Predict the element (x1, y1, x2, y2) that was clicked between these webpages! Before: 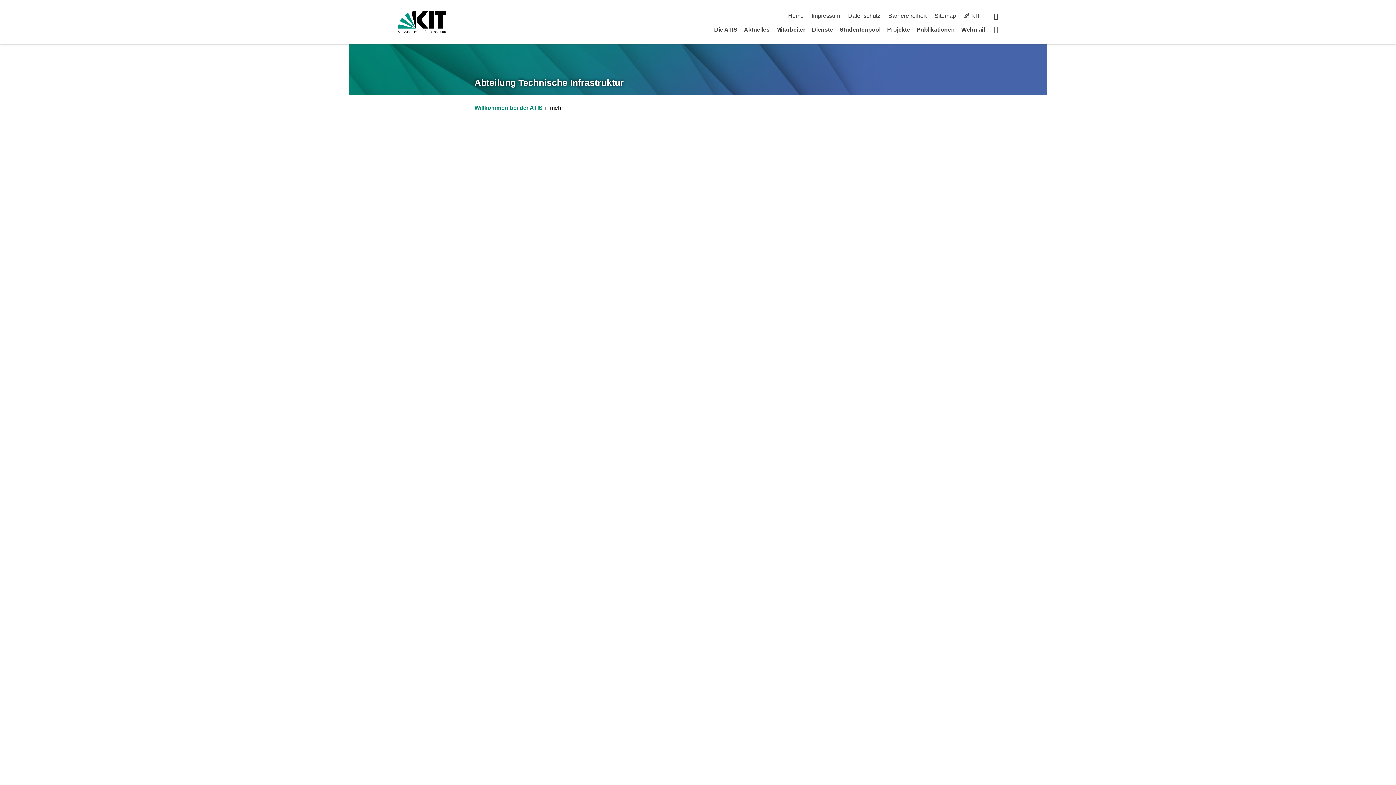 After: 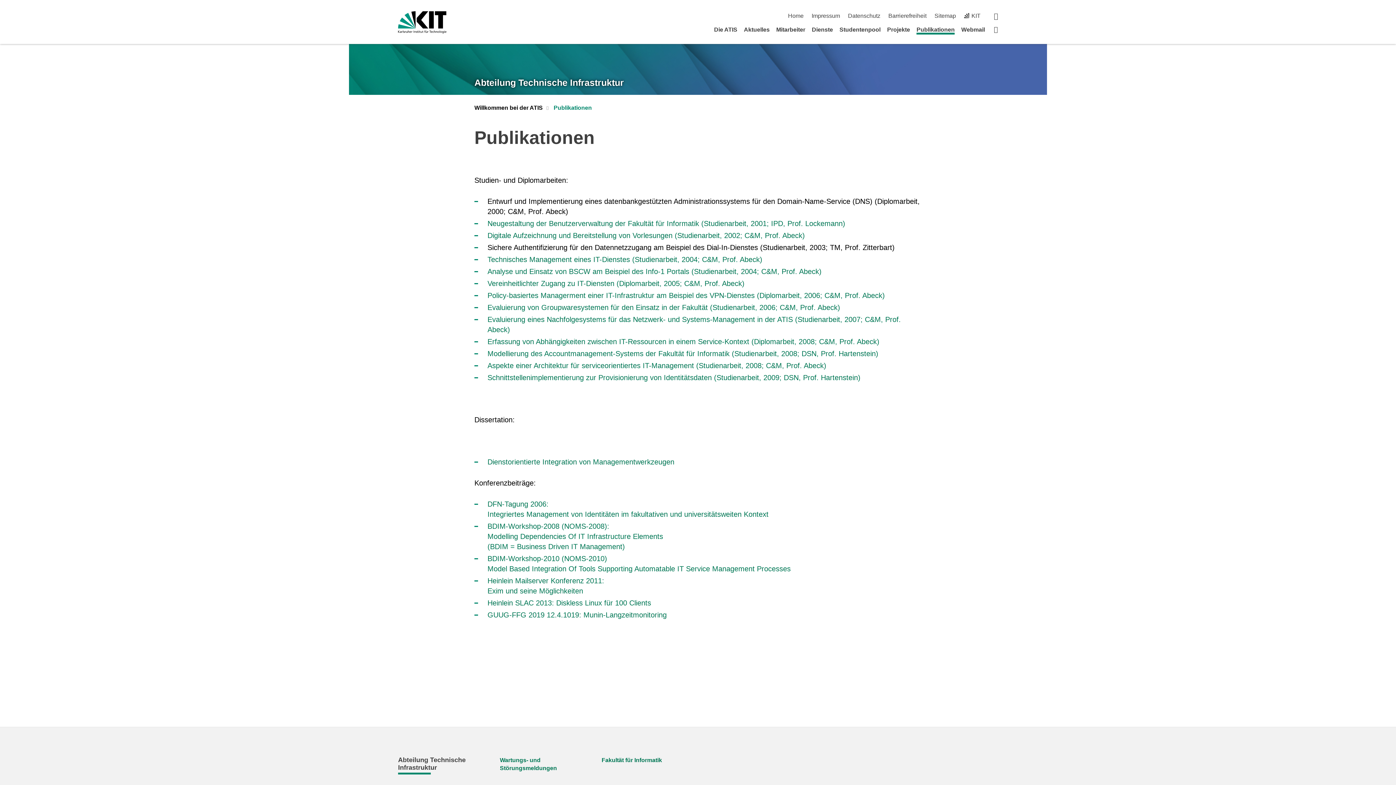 Action: label: Publikationen bbox: (916, 26, 955, 32)